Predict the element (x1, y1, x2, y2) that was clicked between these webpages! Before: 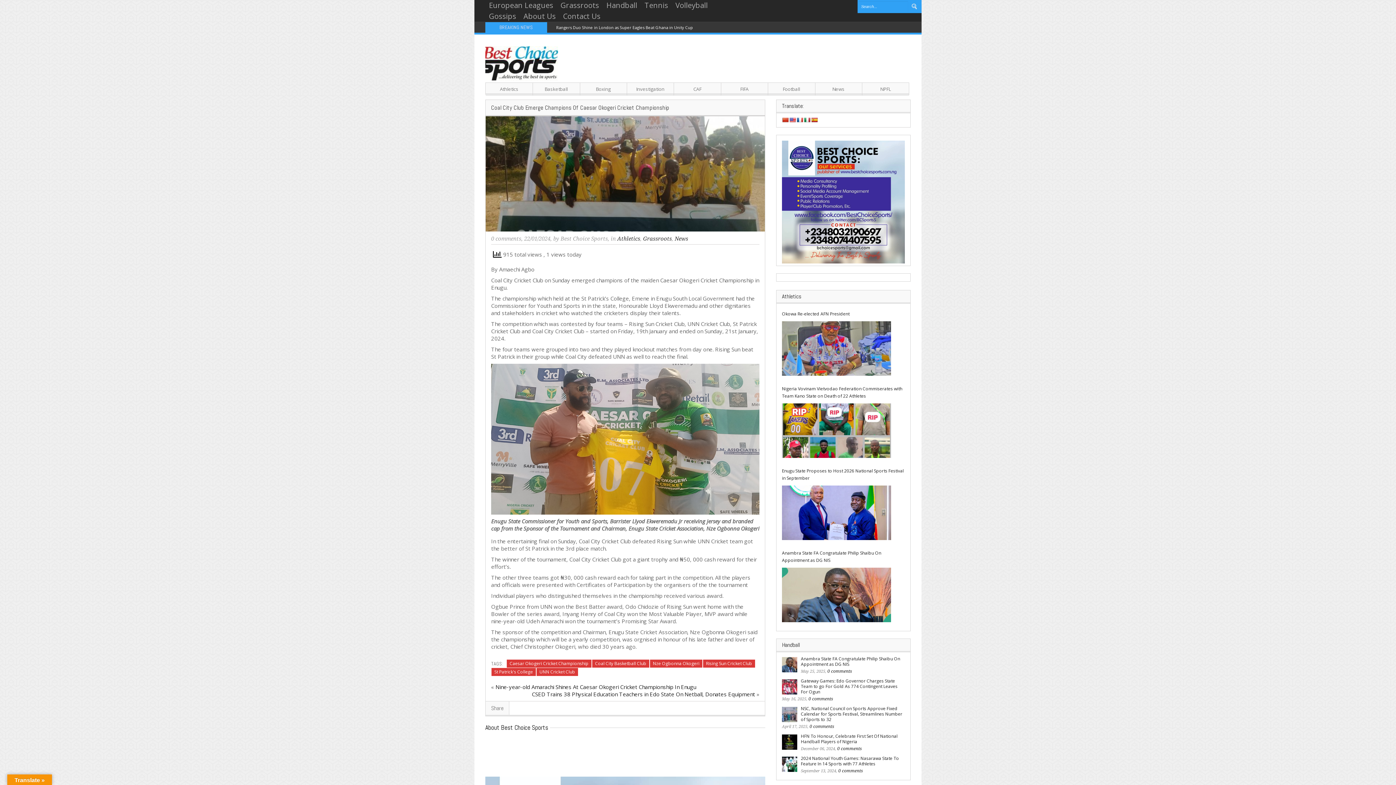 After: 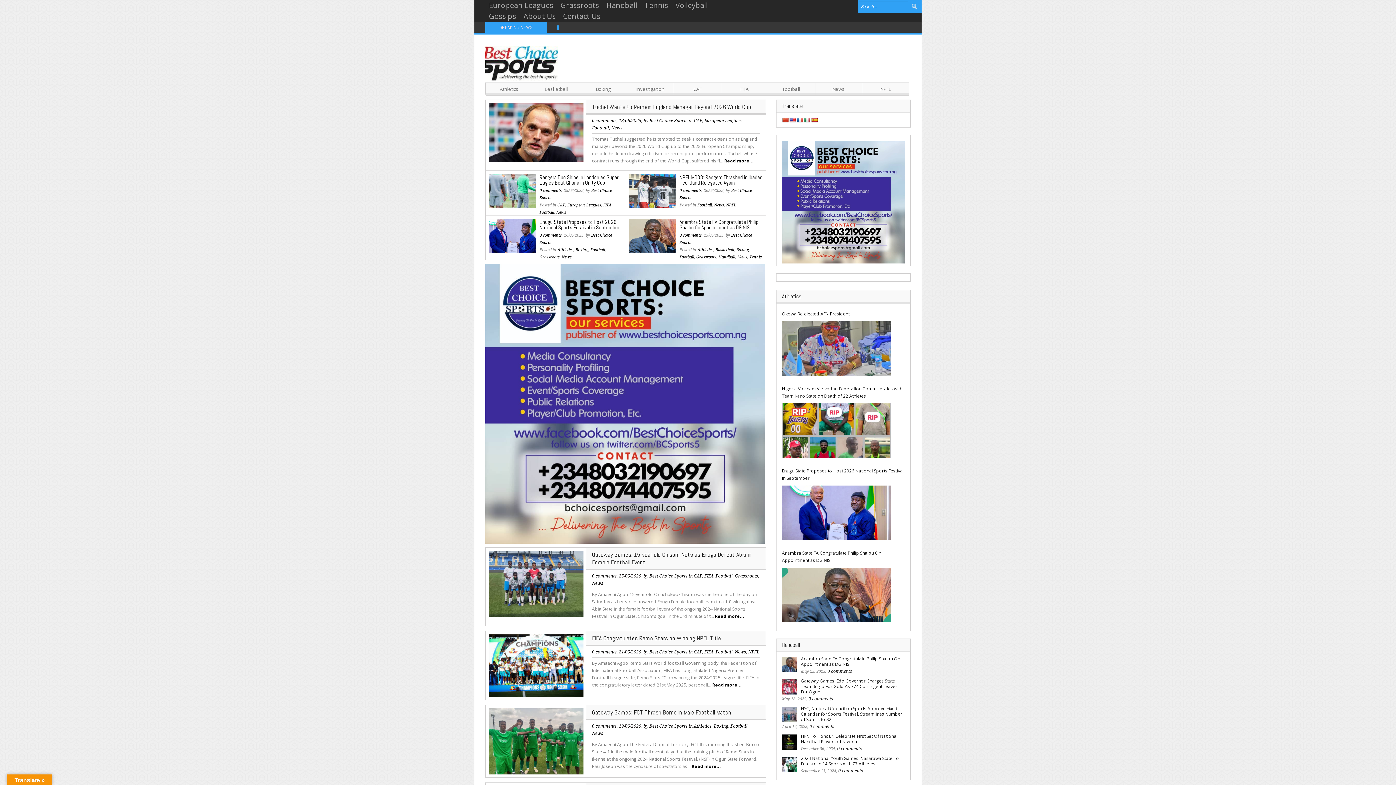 Action: bbox: (768, 82, 815, 95) label: Football